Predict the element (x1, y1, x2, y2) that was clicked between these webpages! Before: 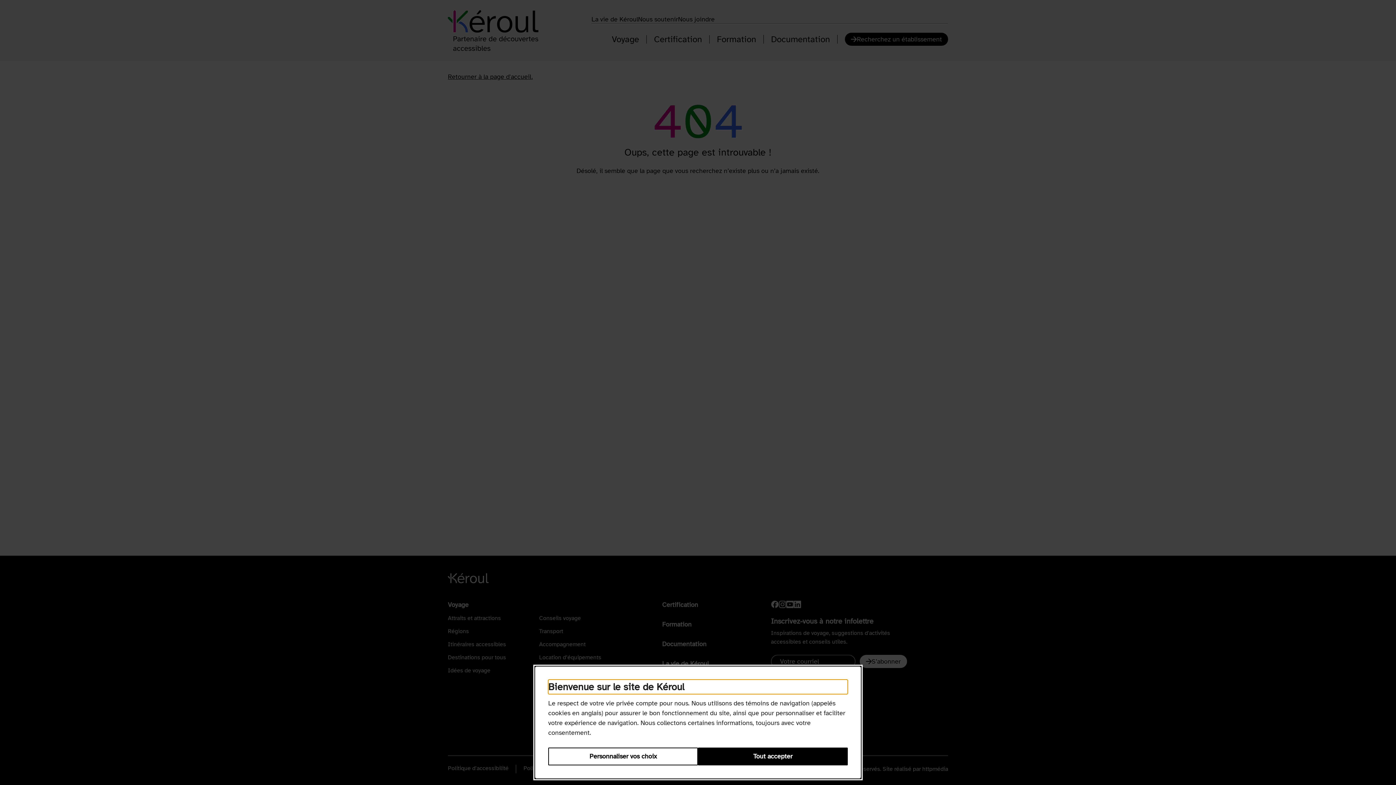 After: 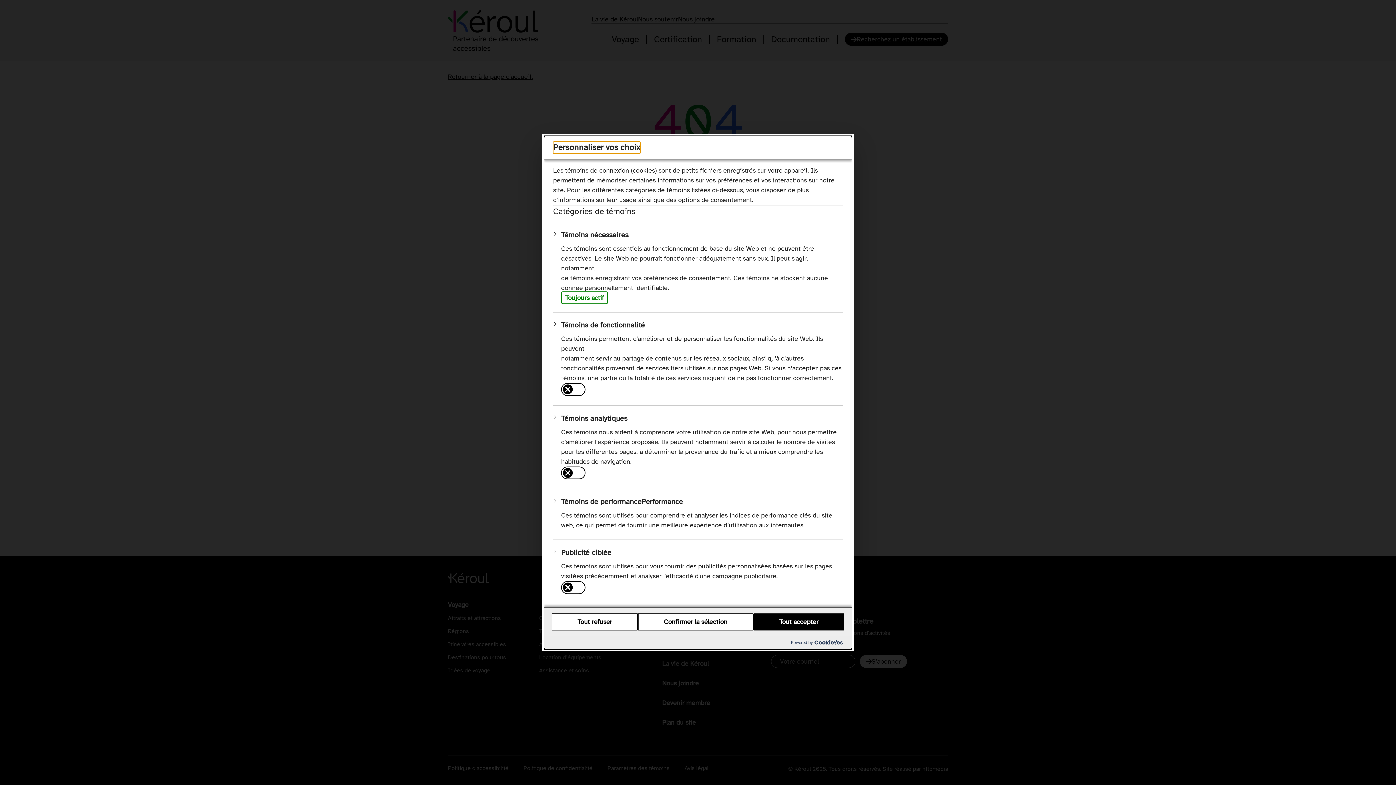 Action: bbox: (548, 748, 698, 765) label: Personnaliser vos choix